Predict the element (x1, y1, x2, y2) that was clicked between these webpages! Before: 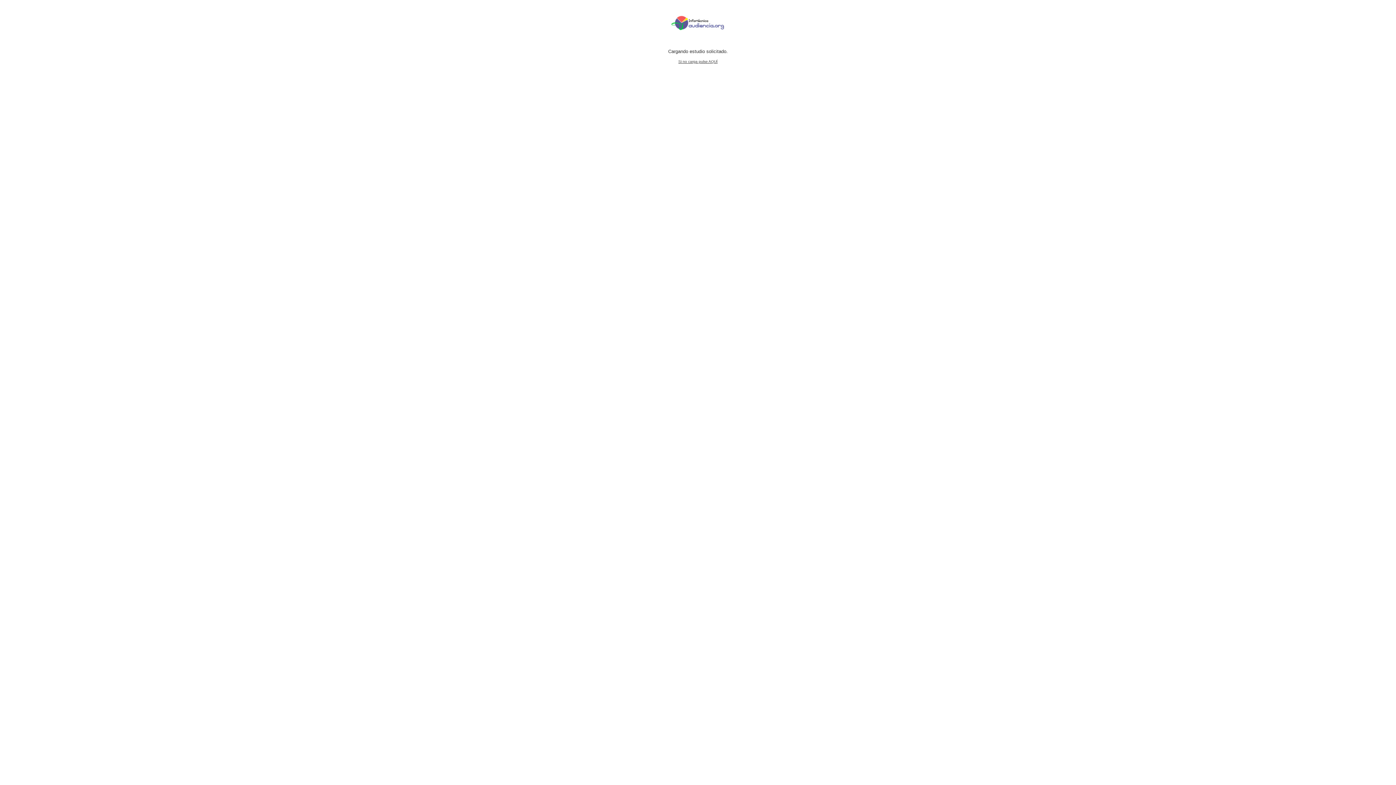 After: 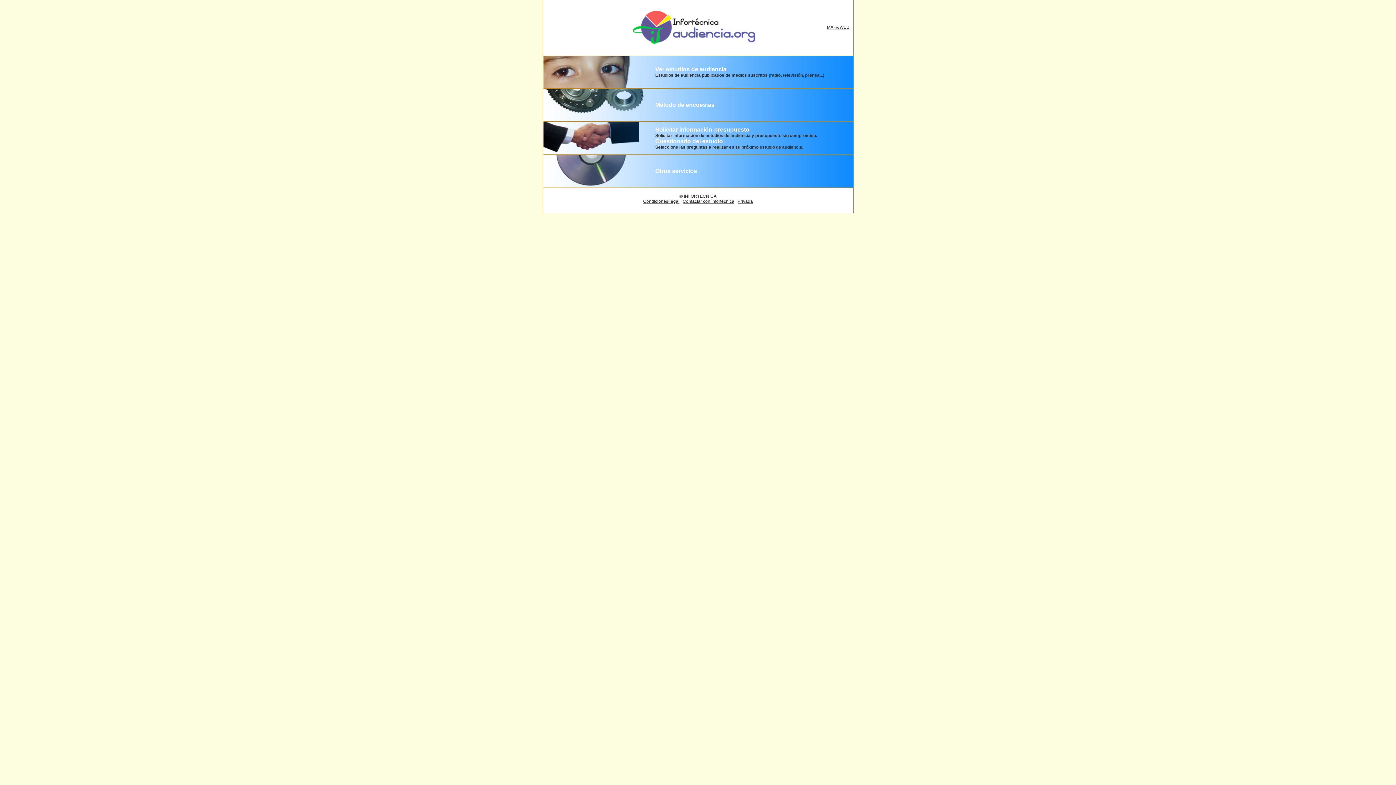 Action: bbox: (670, 26, 725, 31)